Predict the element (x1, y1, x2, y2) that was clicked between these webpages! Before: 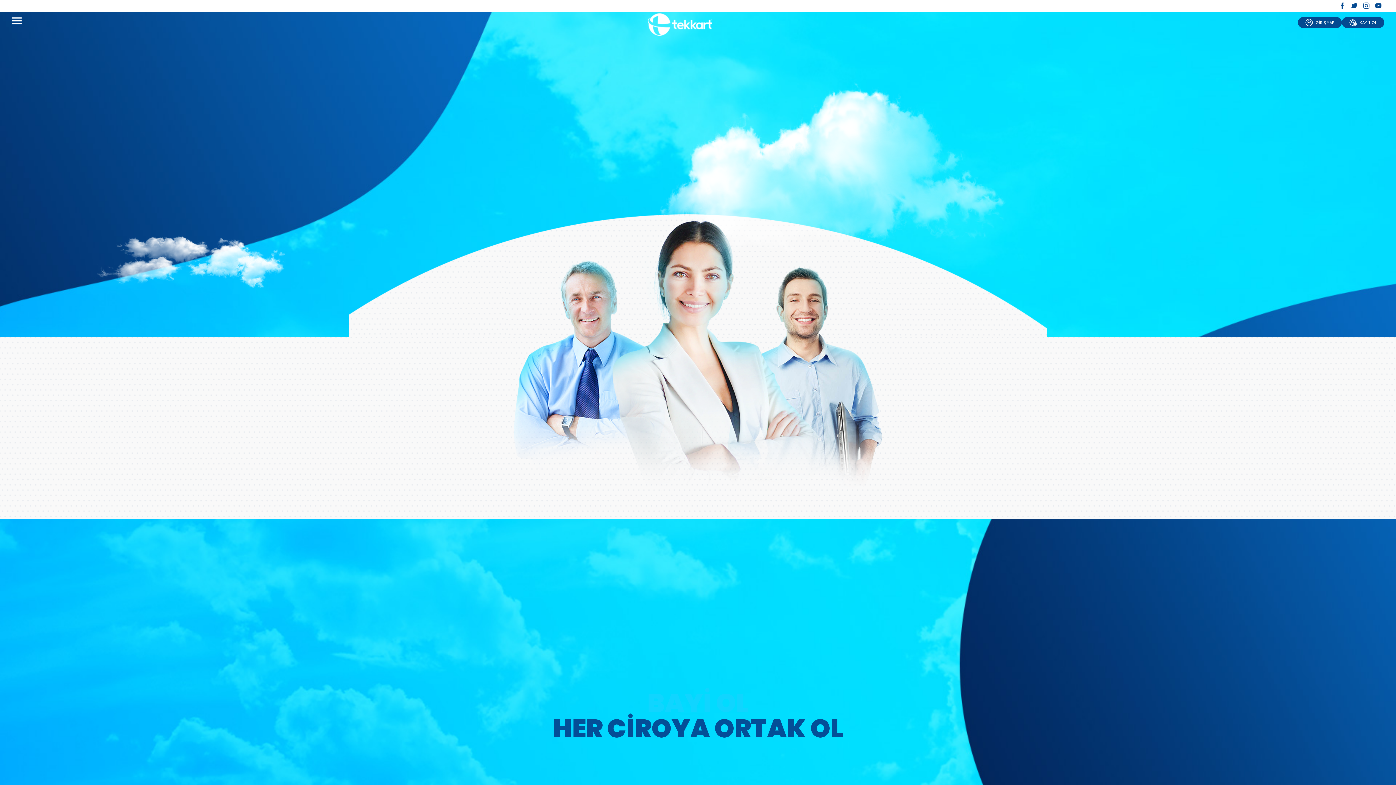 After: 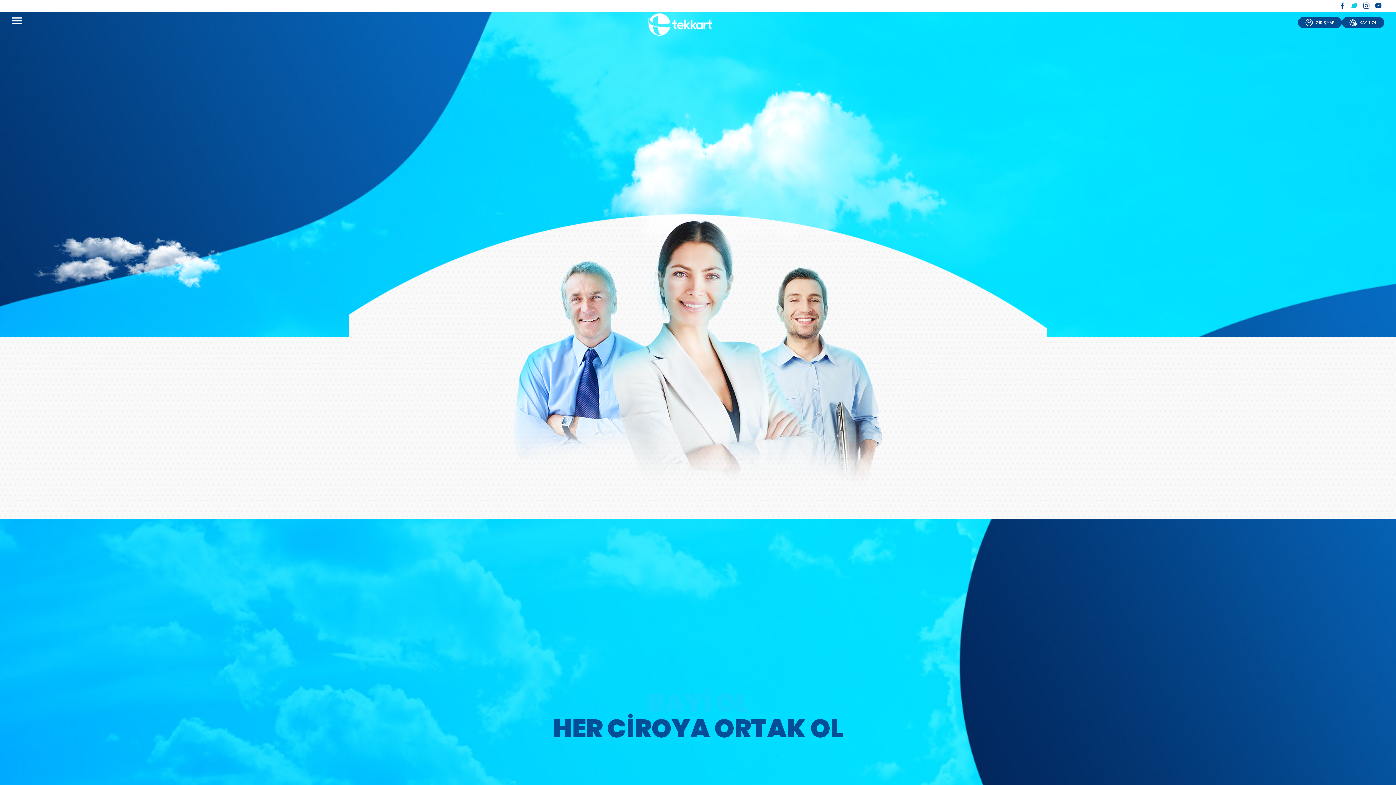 Action: bbox: (1348, 0, 1360, 11)